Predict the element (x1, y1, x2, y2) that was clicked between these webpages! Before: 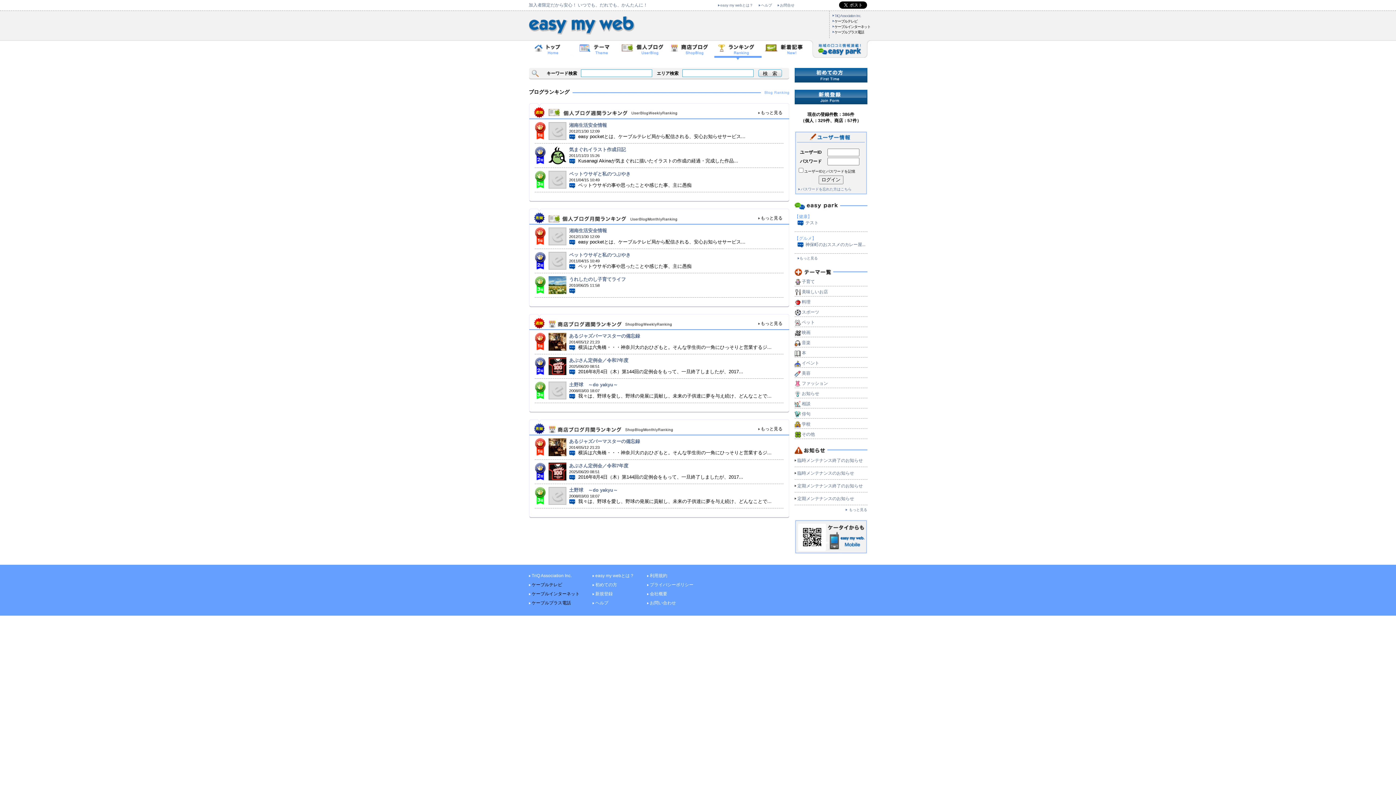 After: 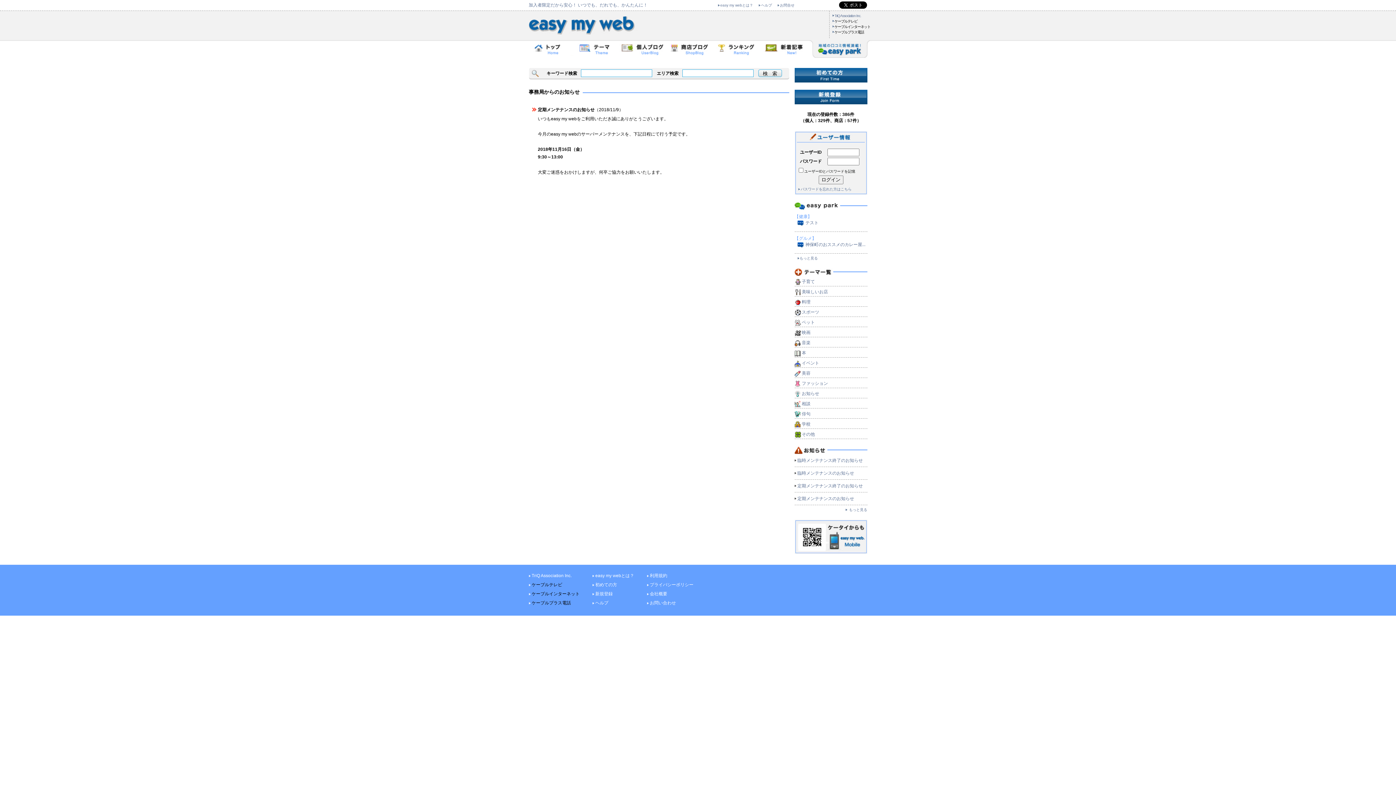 Action: label: 定期メンテナンスのお知らせ bbox: (797, 496, 854, 501)